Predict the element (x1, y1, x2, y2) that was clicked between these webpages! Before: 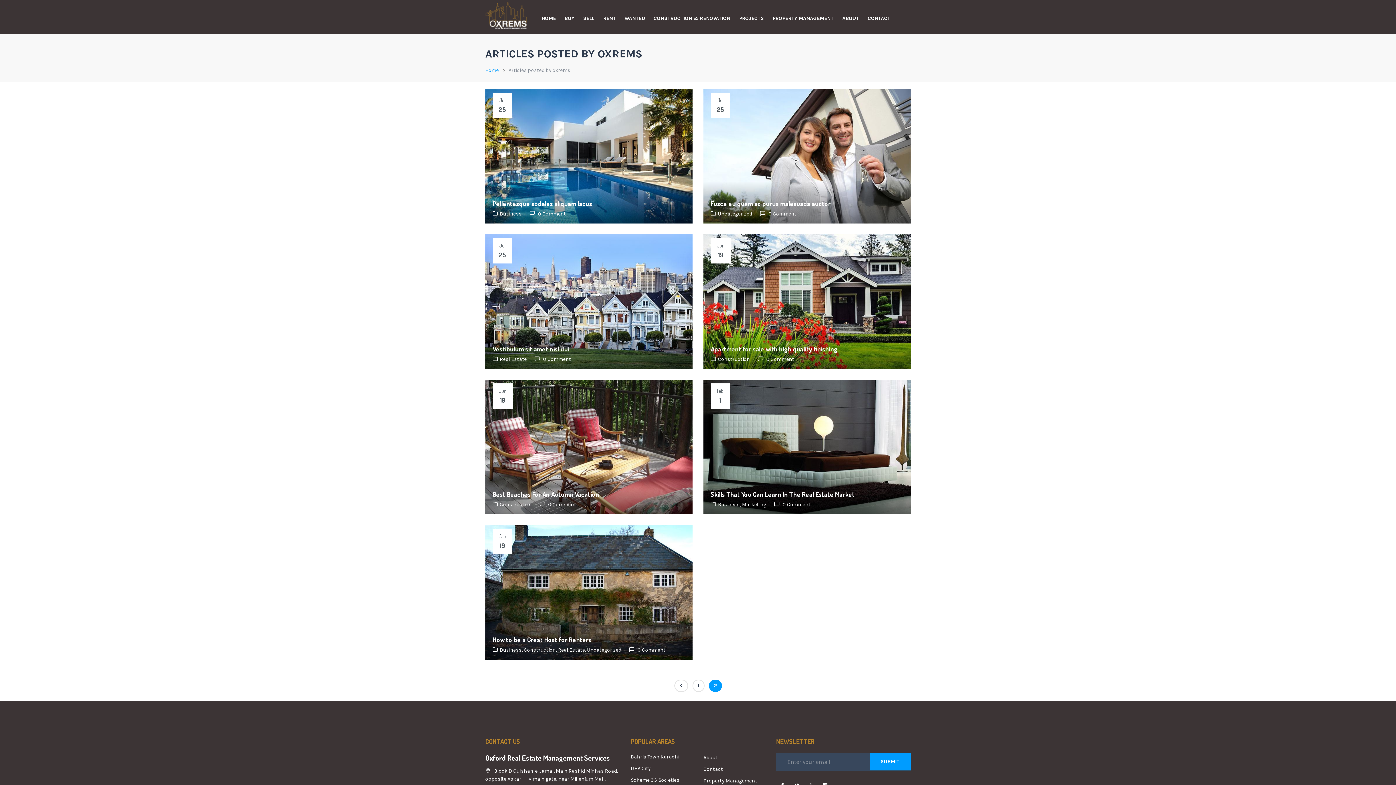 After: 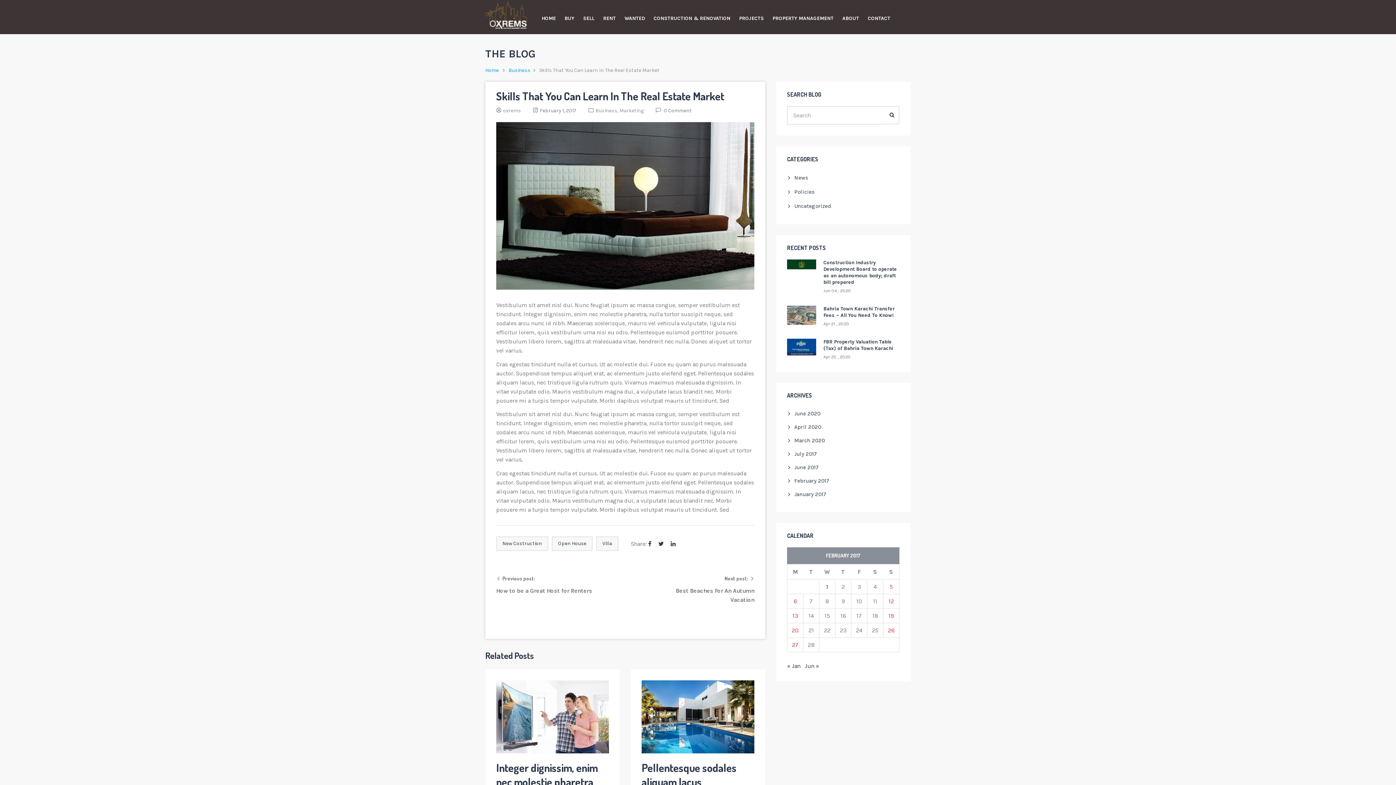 Action: bbox: (710, 490, 854, 498) label: Skills That You Can Learn In The Real Estate Market